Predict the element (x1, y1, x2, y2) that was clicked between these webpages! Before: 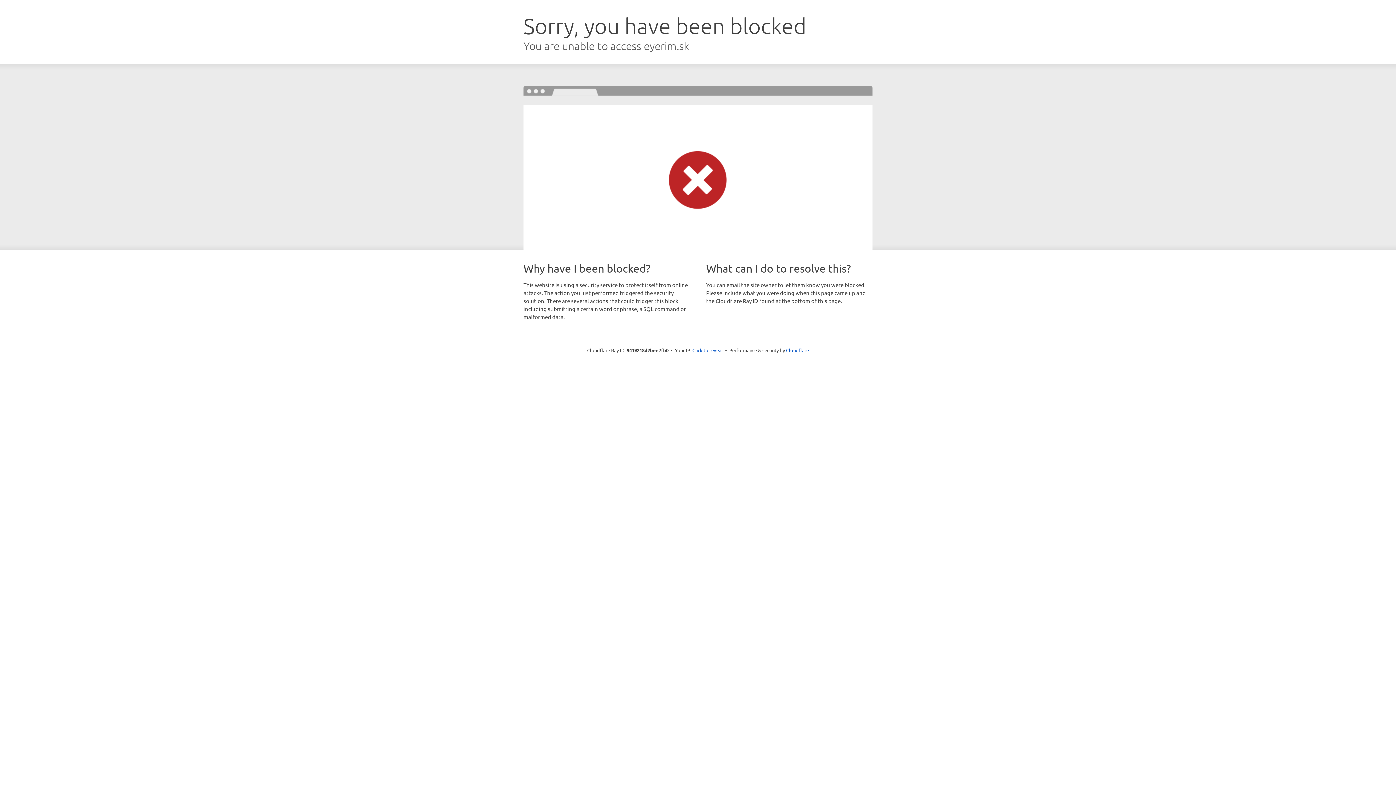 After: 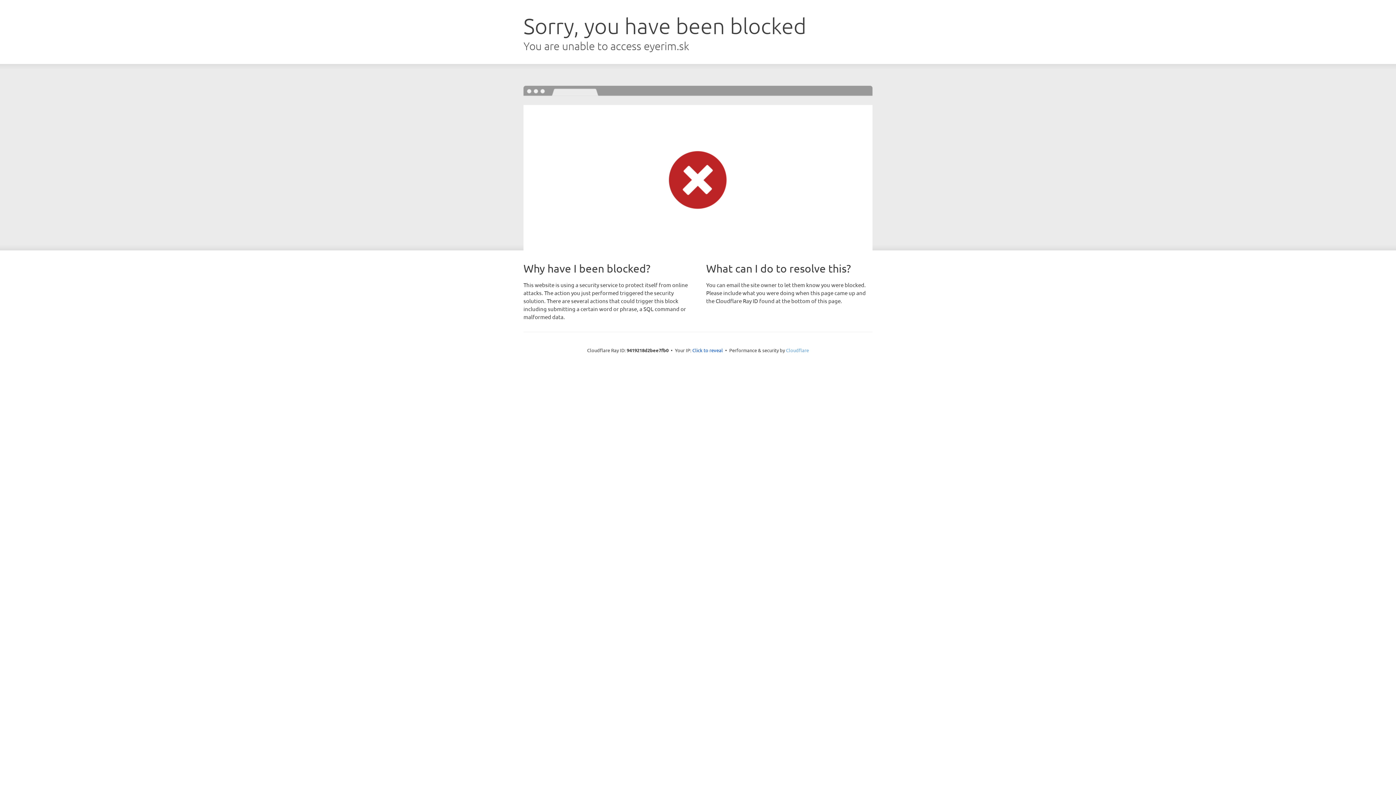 Action: bbox: (786, 347, 809, 353) label: Cloudflare